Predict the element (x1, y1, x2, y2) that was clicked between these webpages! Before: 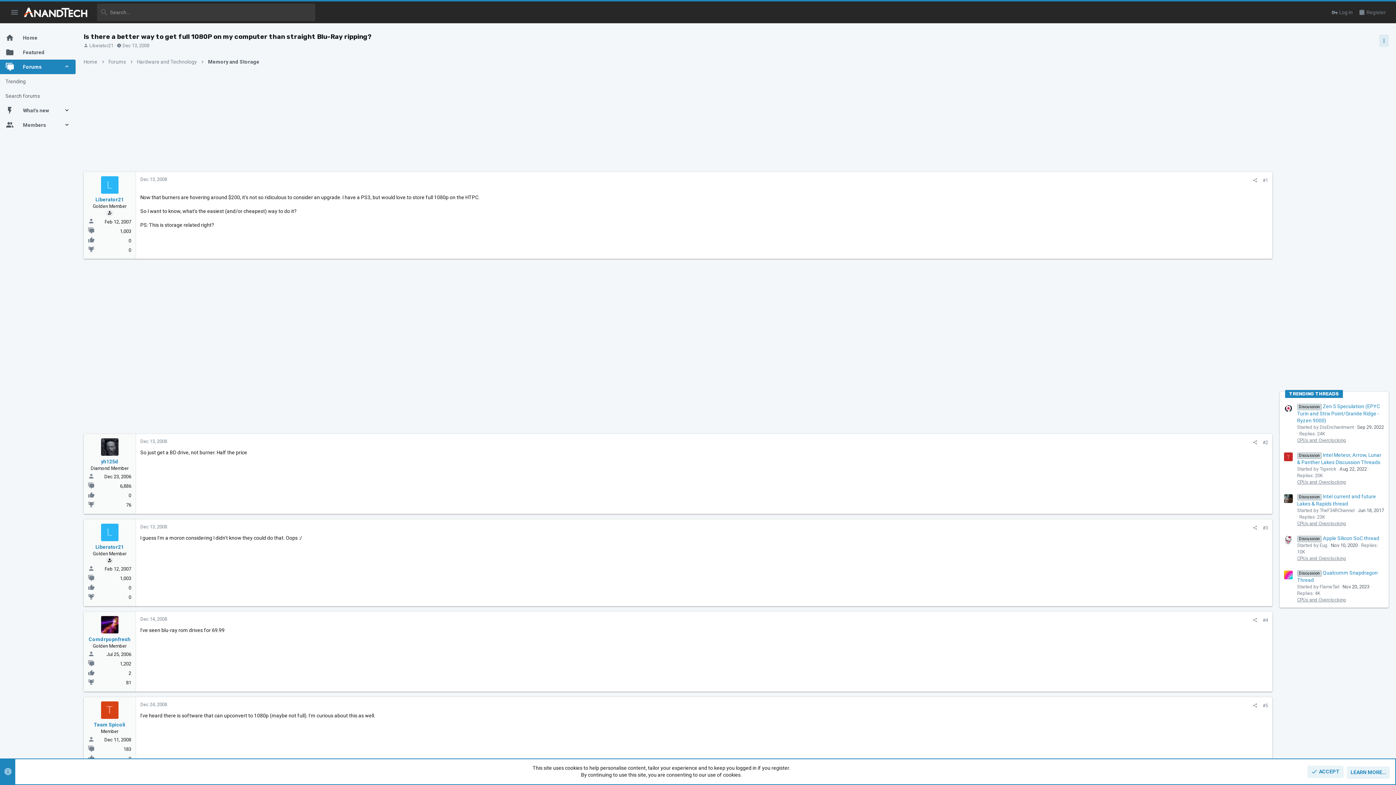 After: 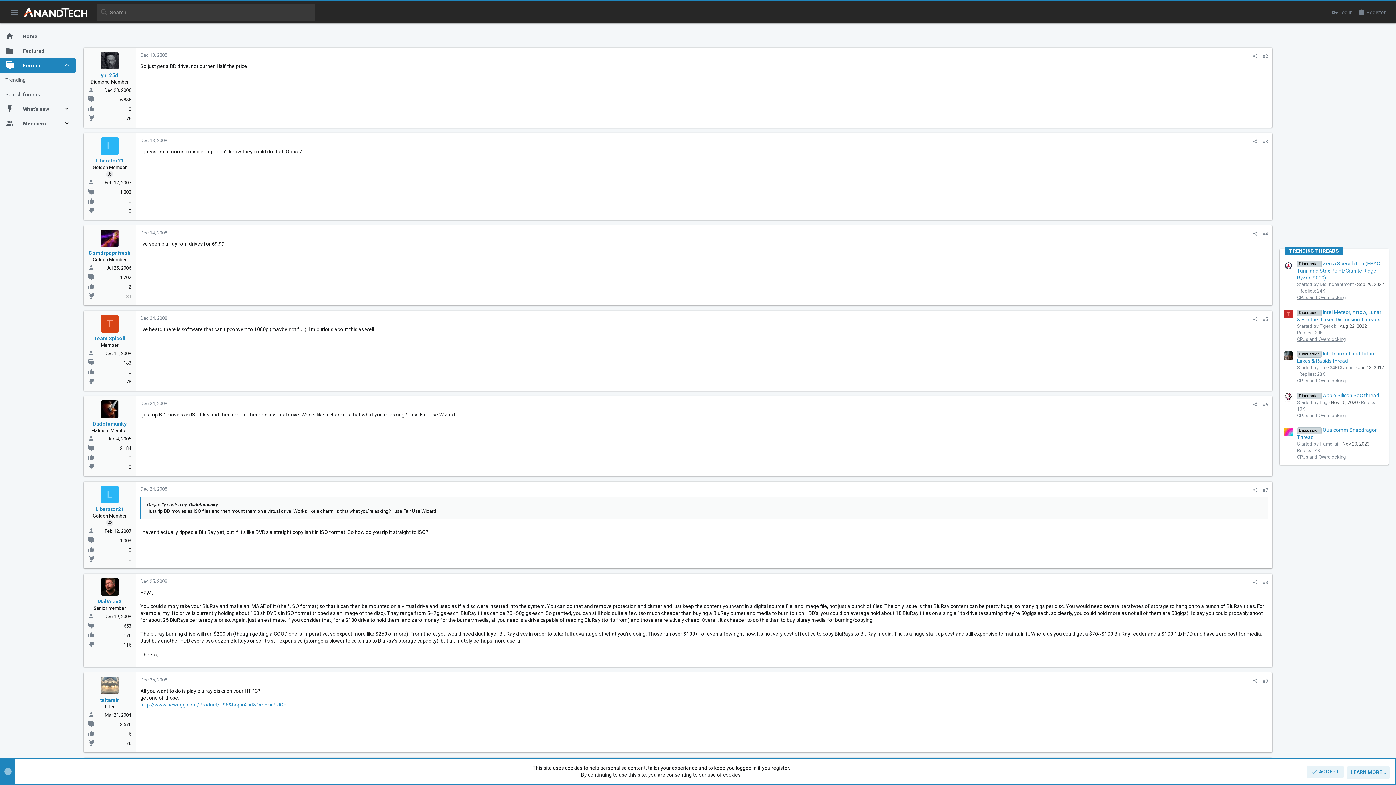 Action: label: #2 bbox: (1262, 439, 1268, 445)